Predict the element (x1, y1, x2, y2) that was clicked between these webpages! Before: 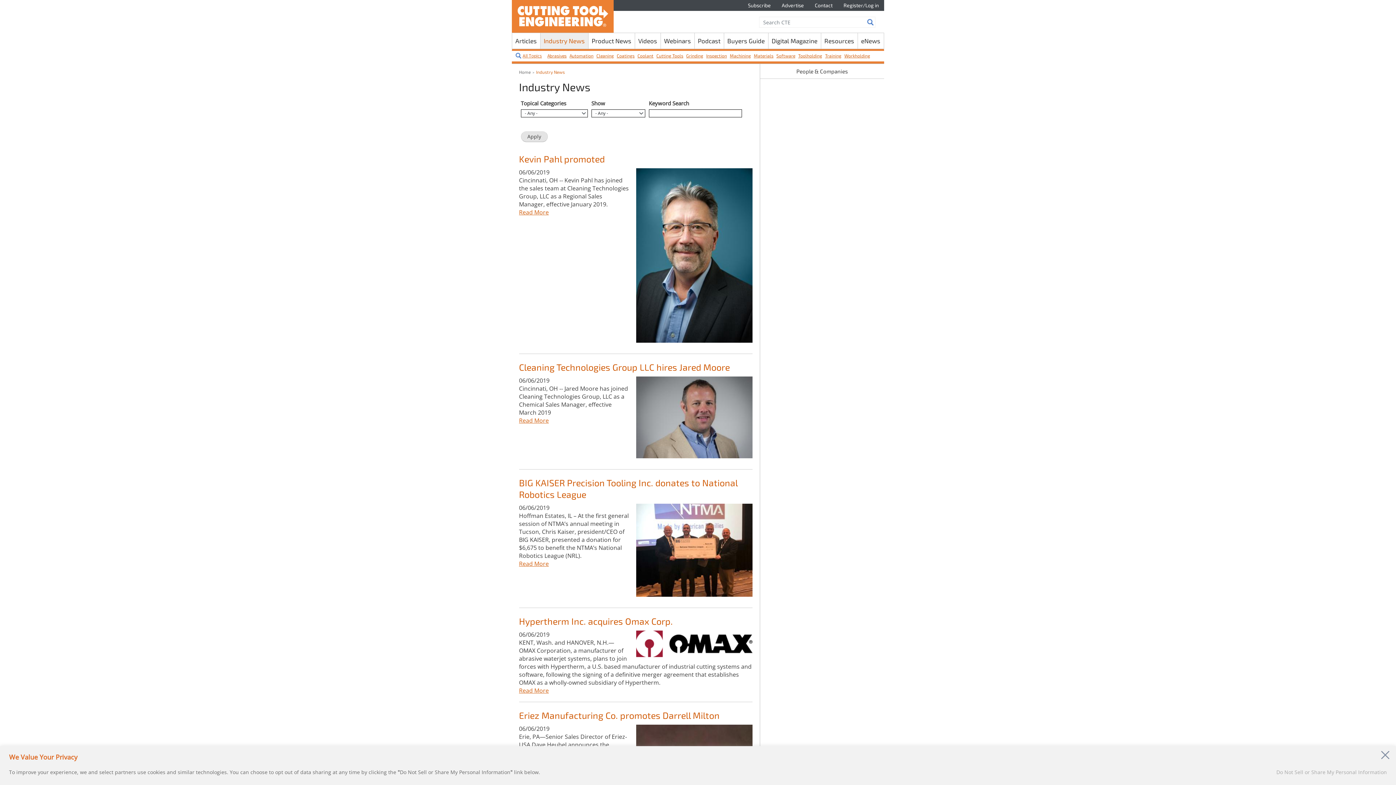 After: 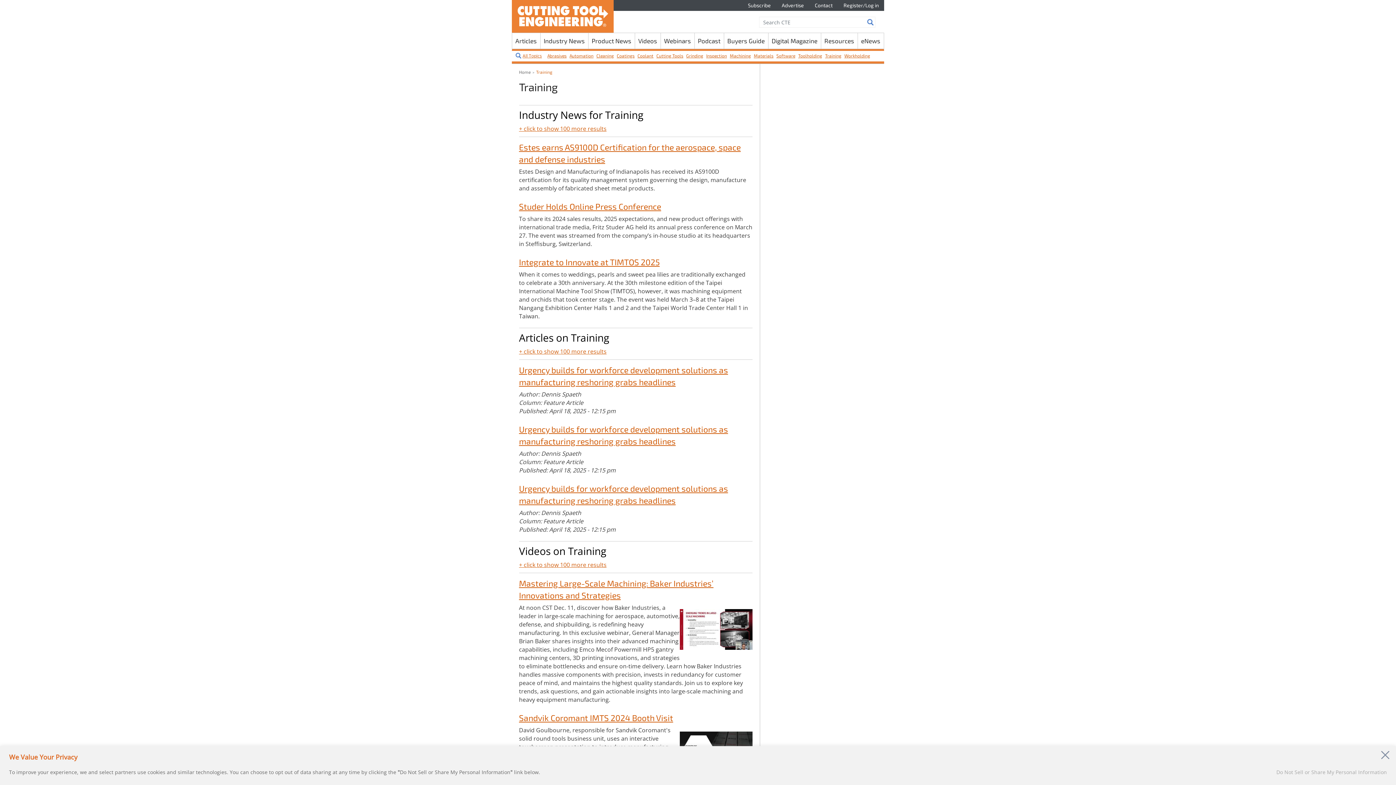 Action: label: Training bbox: (825, 53, 841, 58)